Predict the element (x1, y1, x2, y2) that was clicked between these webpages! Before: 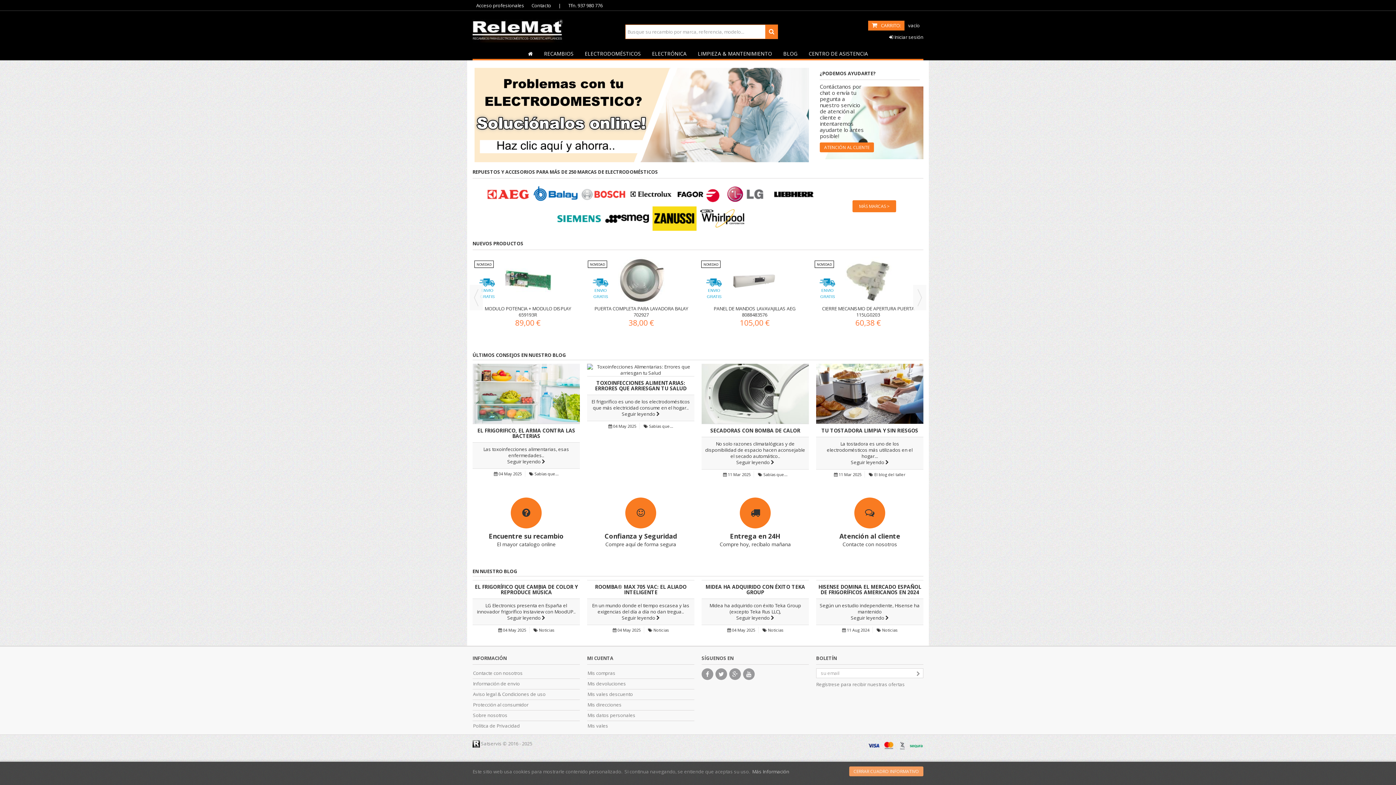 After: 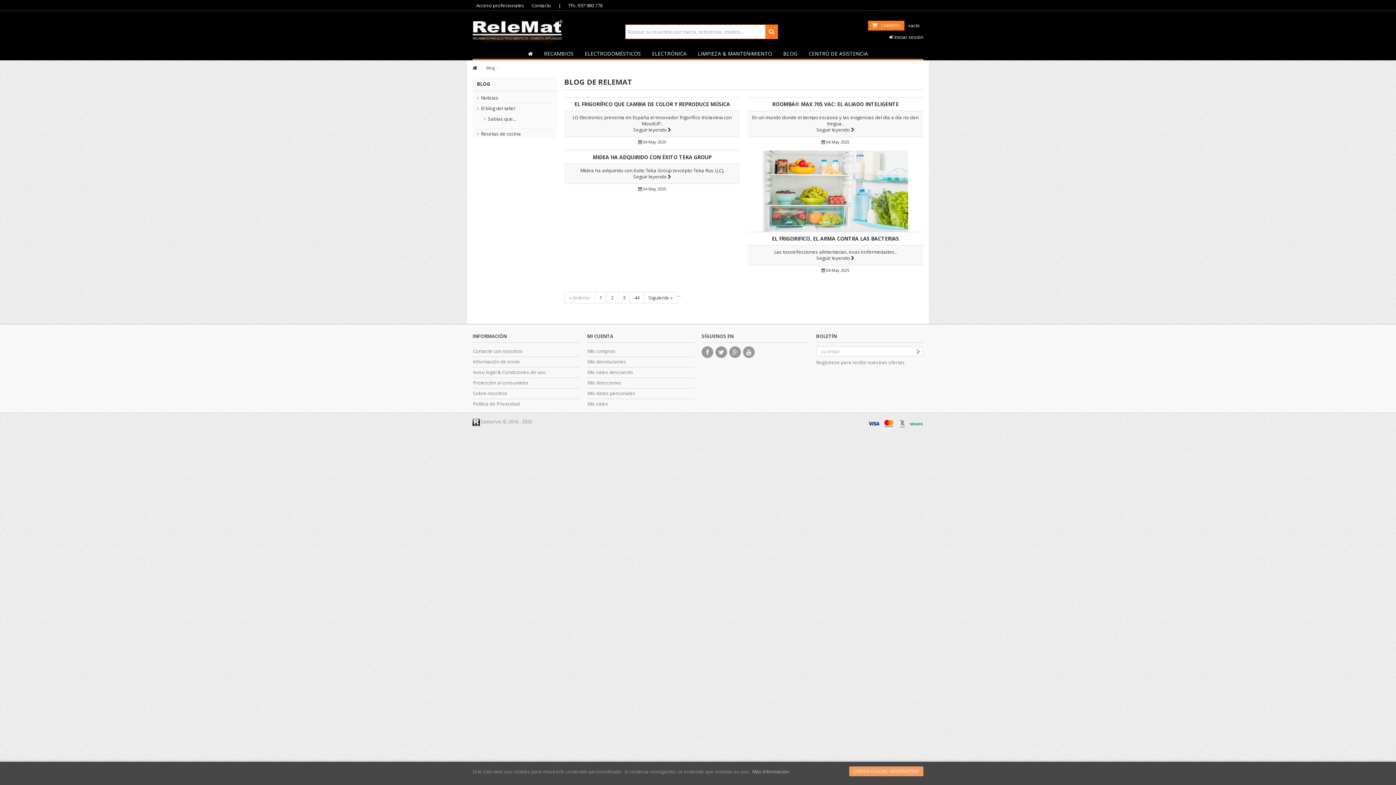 Action: label: EN NUESTRO BLOG bbox: (472, 568, 517, 574)